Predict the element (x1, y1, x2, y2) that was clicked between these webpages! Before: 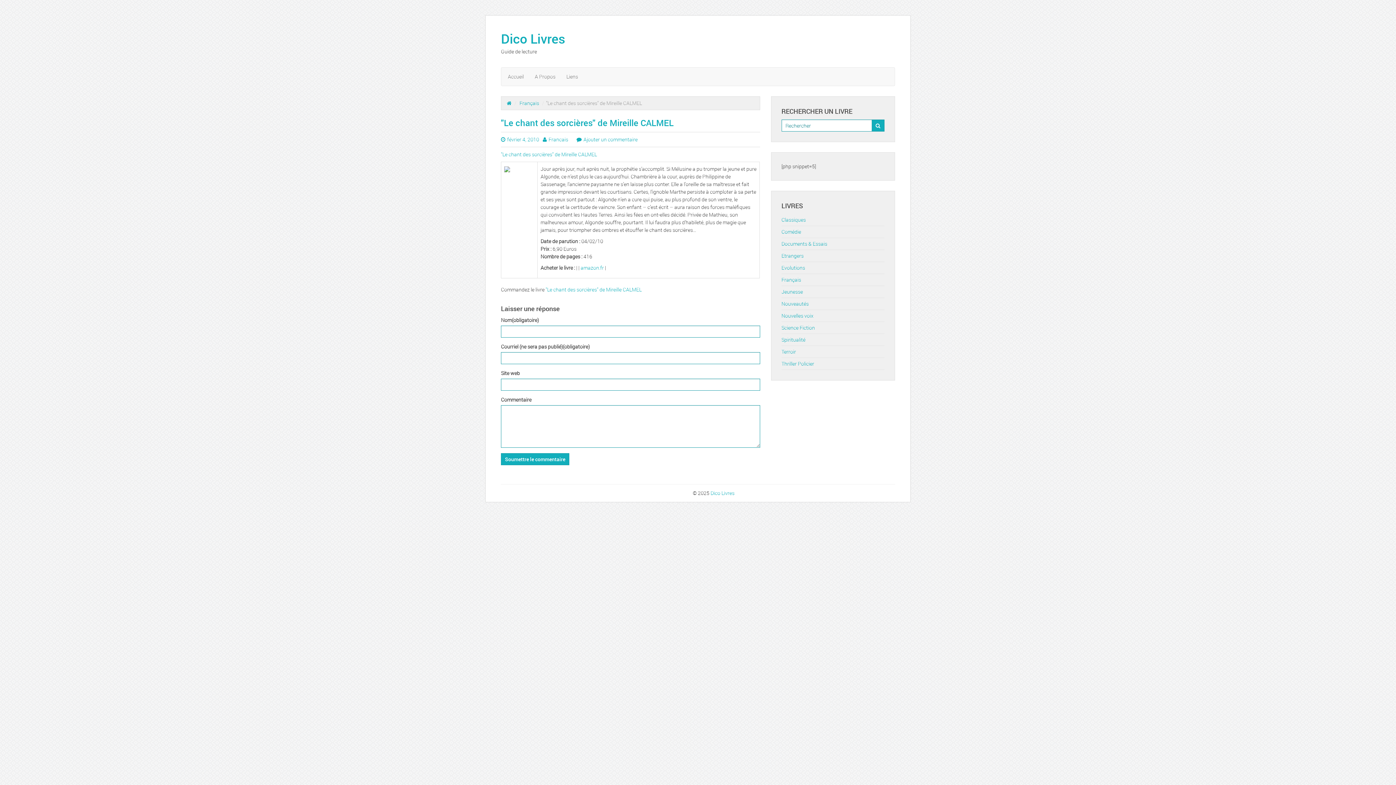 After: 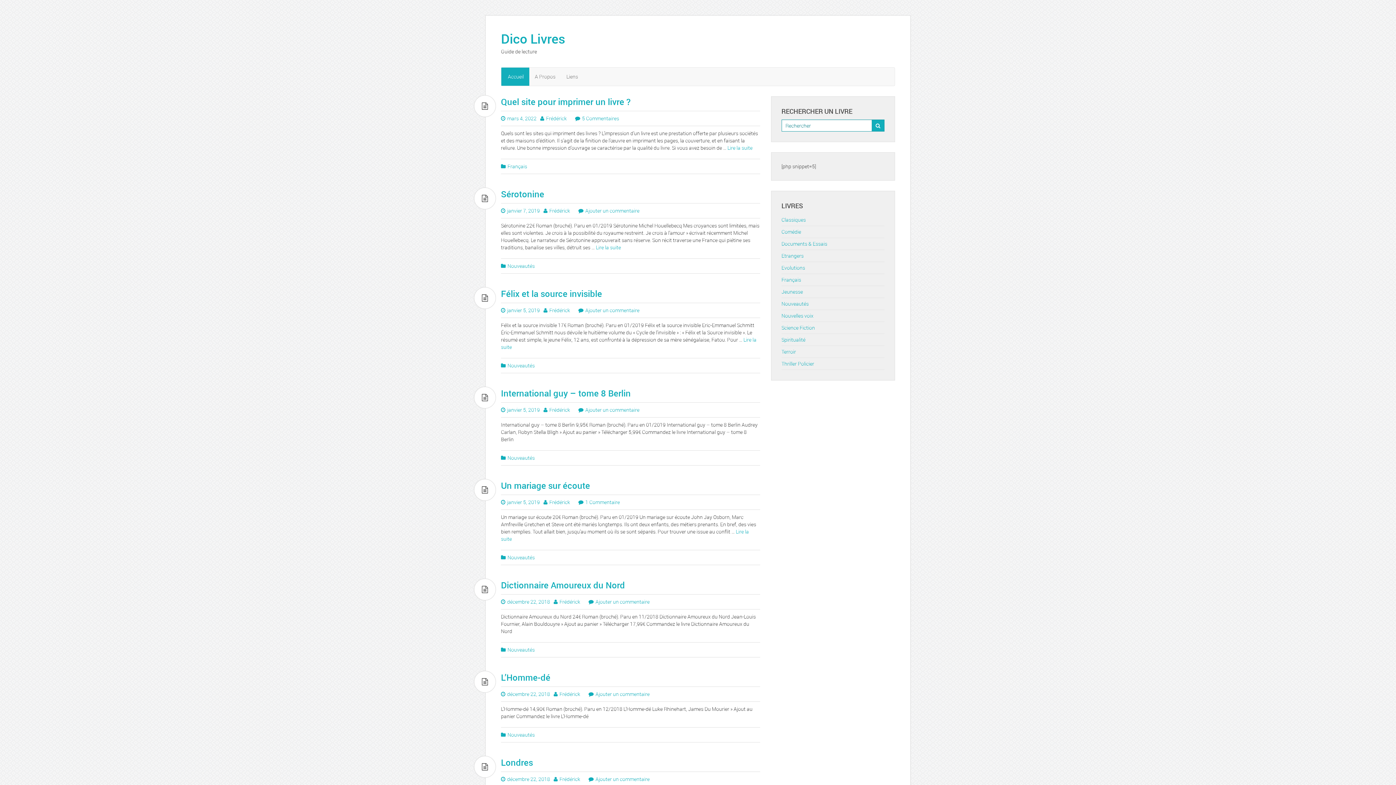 Action: label:  Accueil bbox: (501, 67, 529, 85)